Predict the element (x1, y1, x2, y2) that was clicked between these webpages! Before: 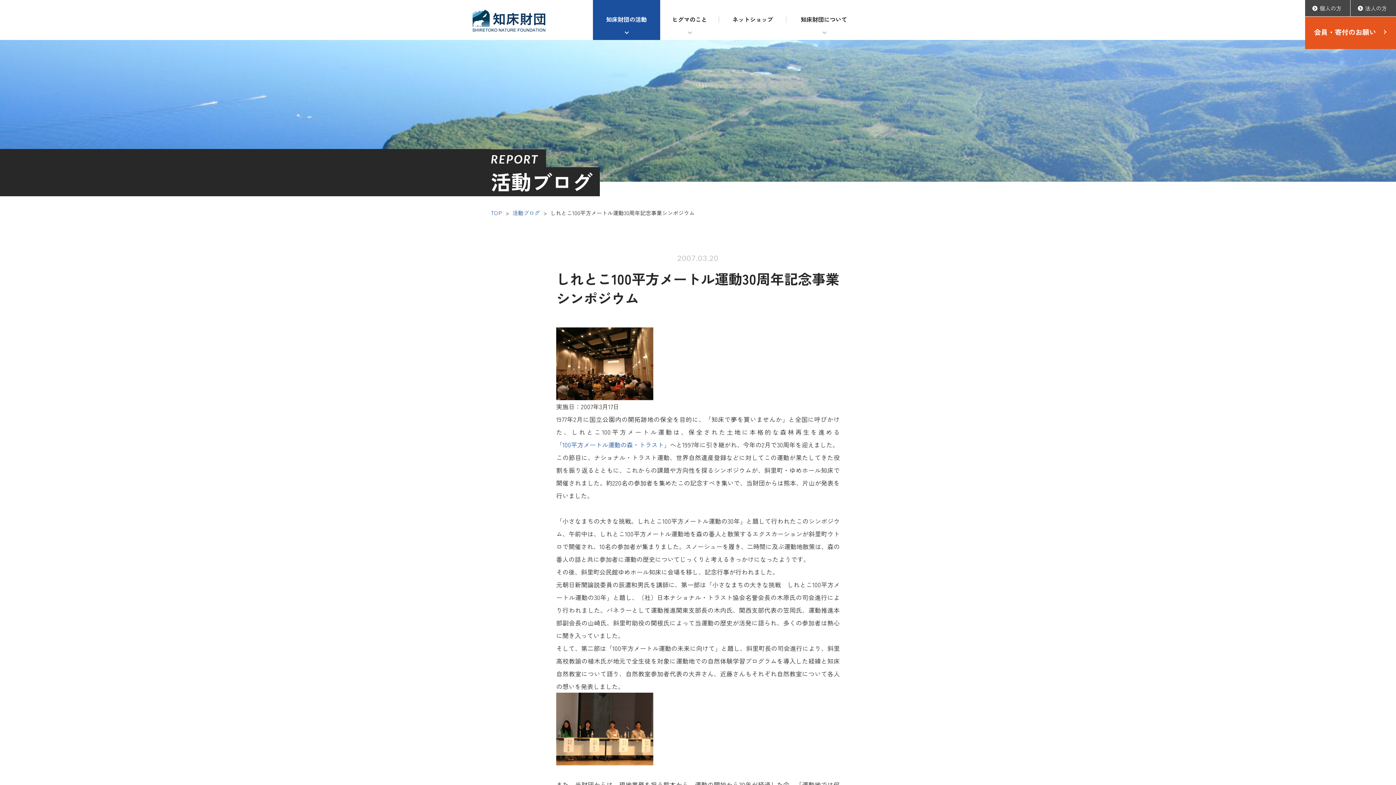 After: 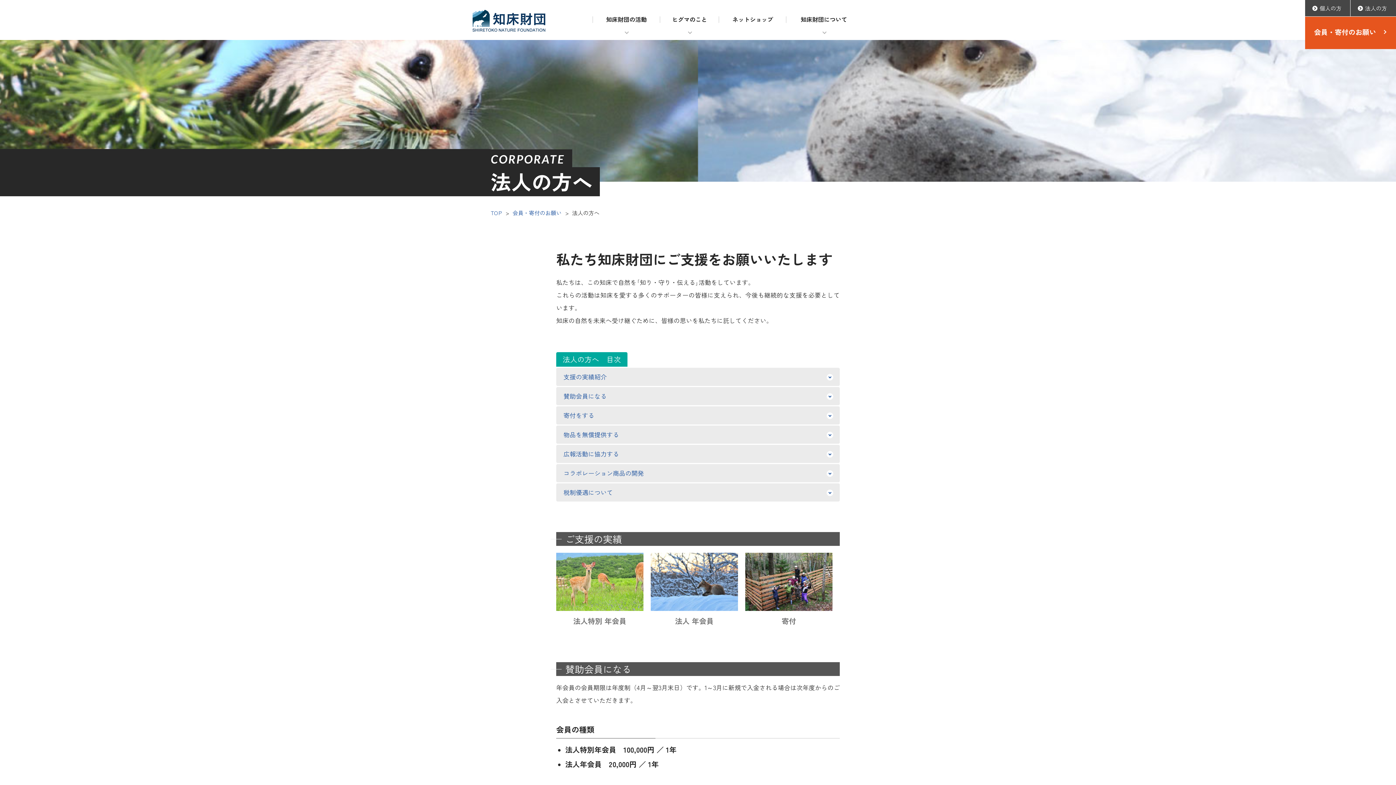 Action: label: 法人の方 bbox: (1350, 0, 1396, 16)